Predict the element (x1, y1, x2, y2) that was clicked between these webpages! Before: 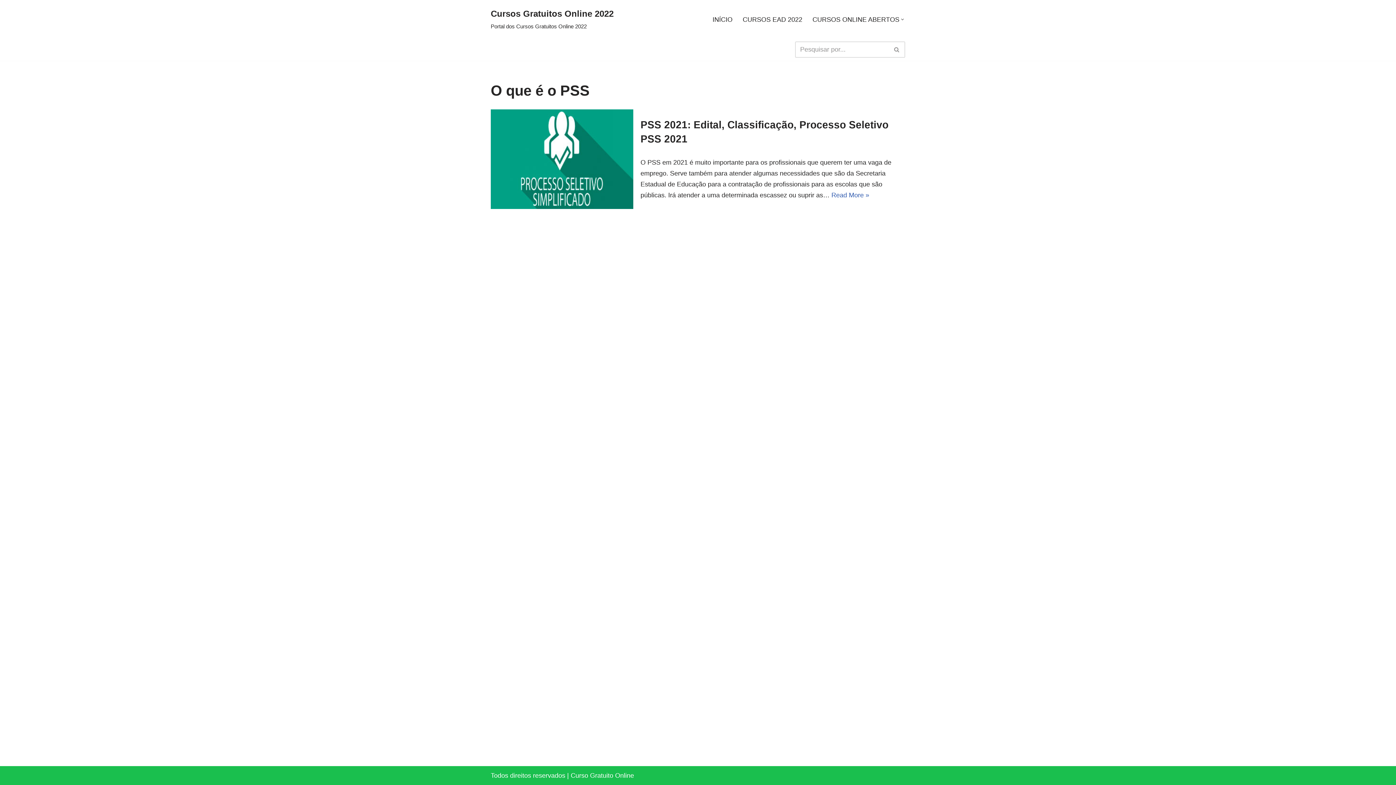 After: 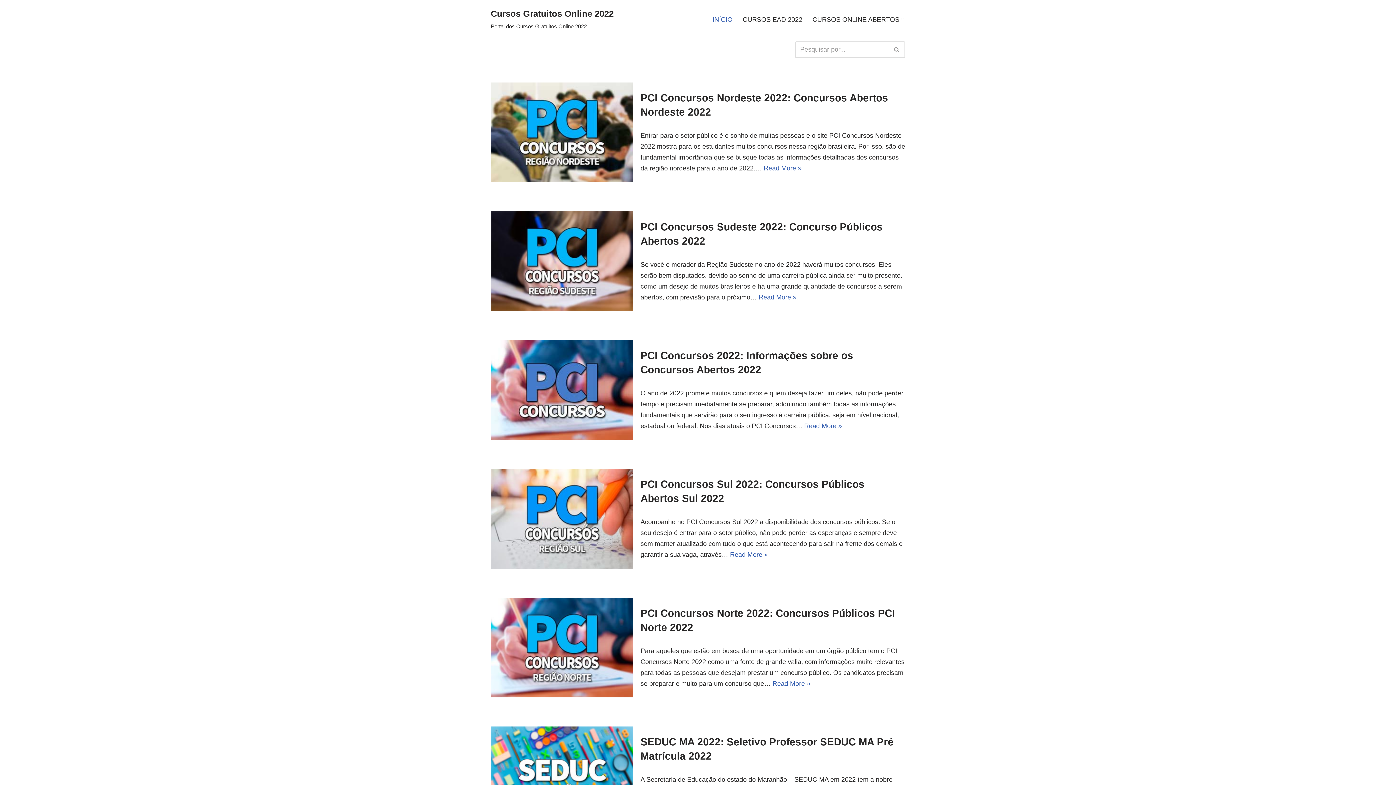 Action: label: INÍCIO bbox: (712, 14, 732, 24)